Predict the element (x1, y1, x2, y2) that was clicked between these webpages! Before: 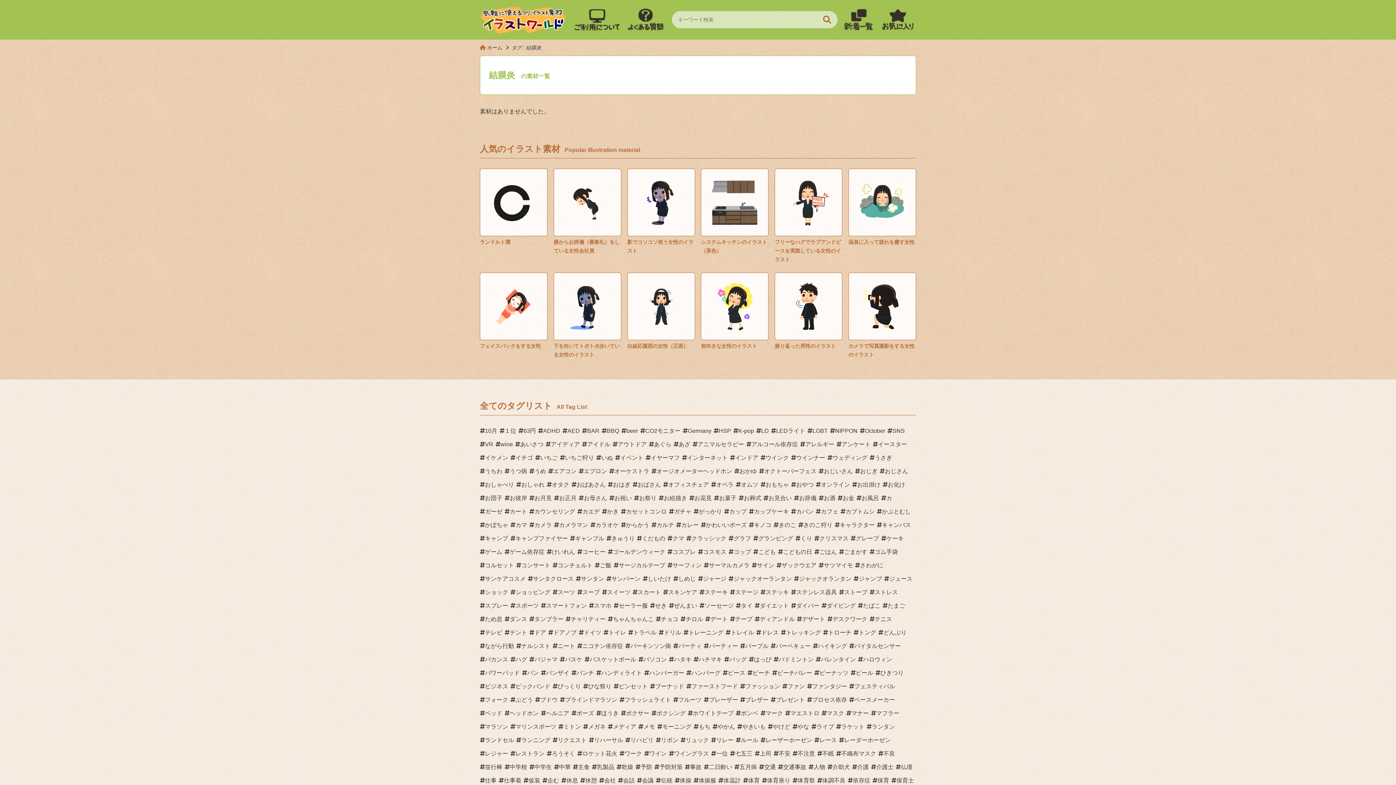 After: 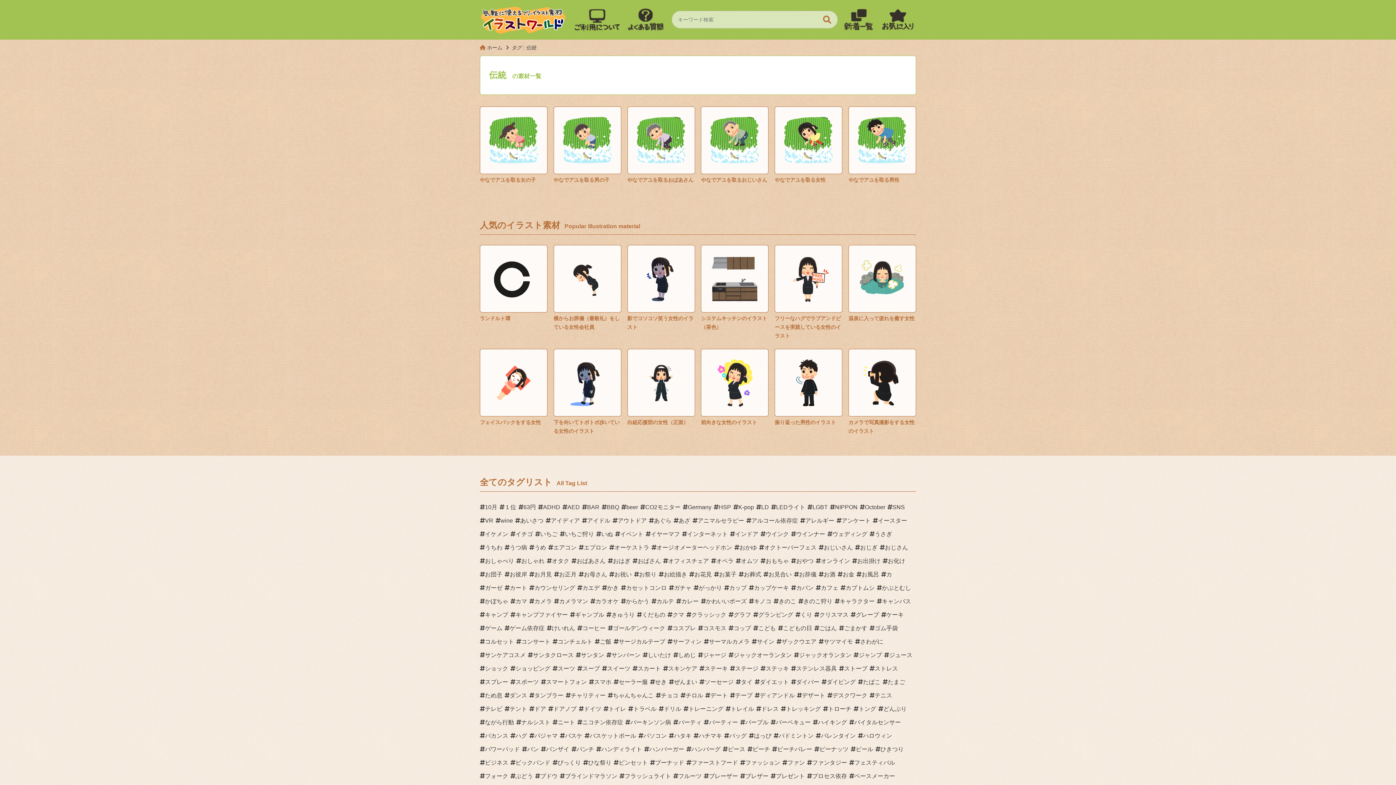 Action: bbox: (656, 777, 672, 783) label: 伝統